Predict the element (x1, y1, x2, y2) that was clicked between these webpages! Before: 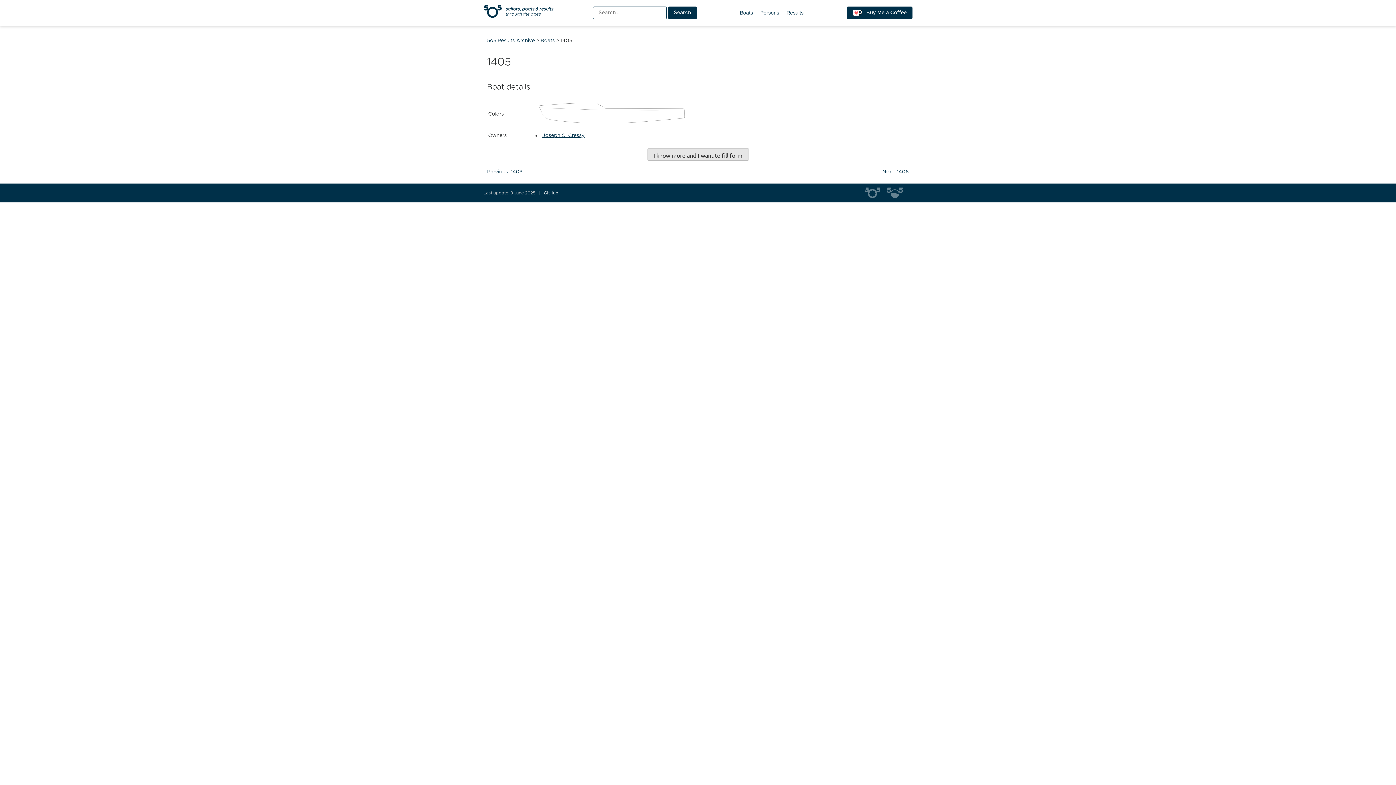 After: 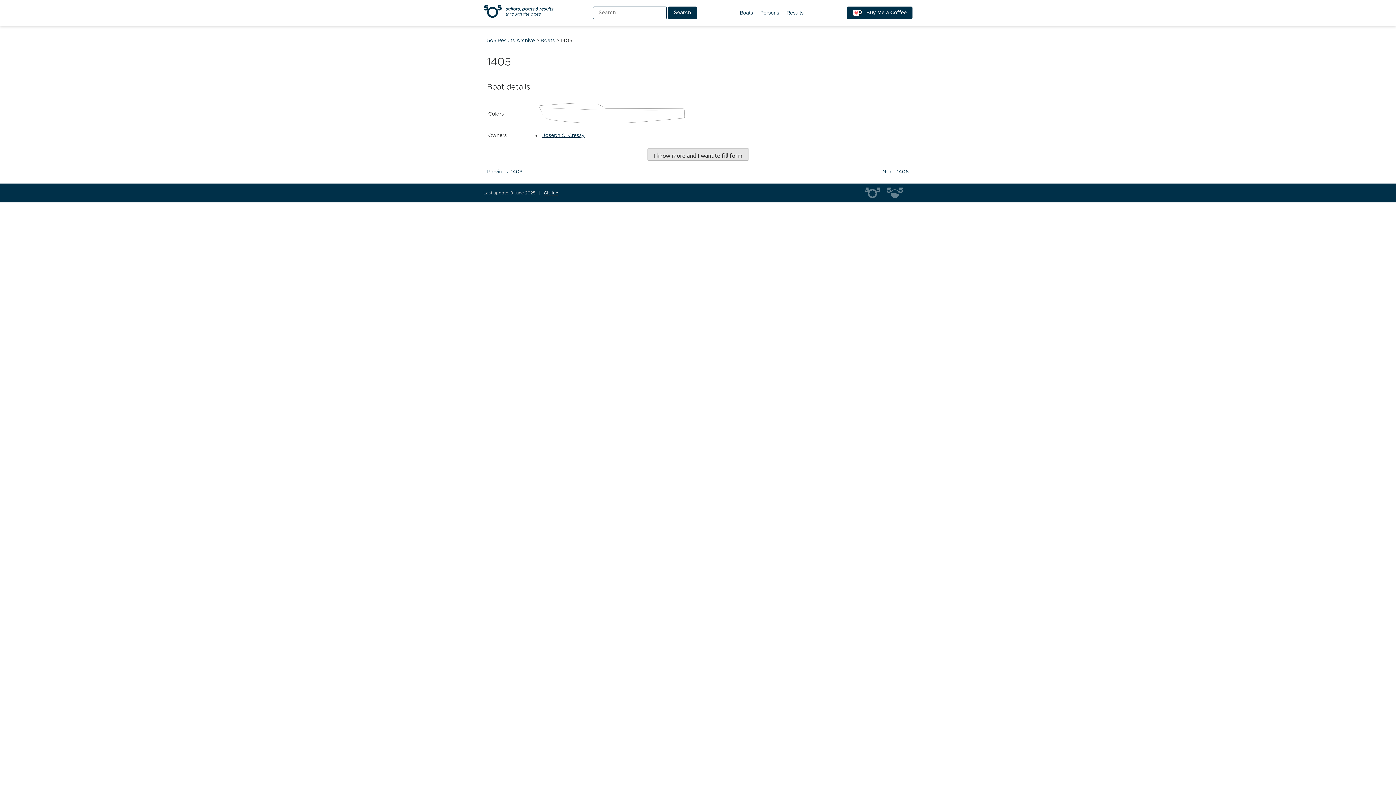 Action: label: GitHub bbox: (544, 191, 558, 195)